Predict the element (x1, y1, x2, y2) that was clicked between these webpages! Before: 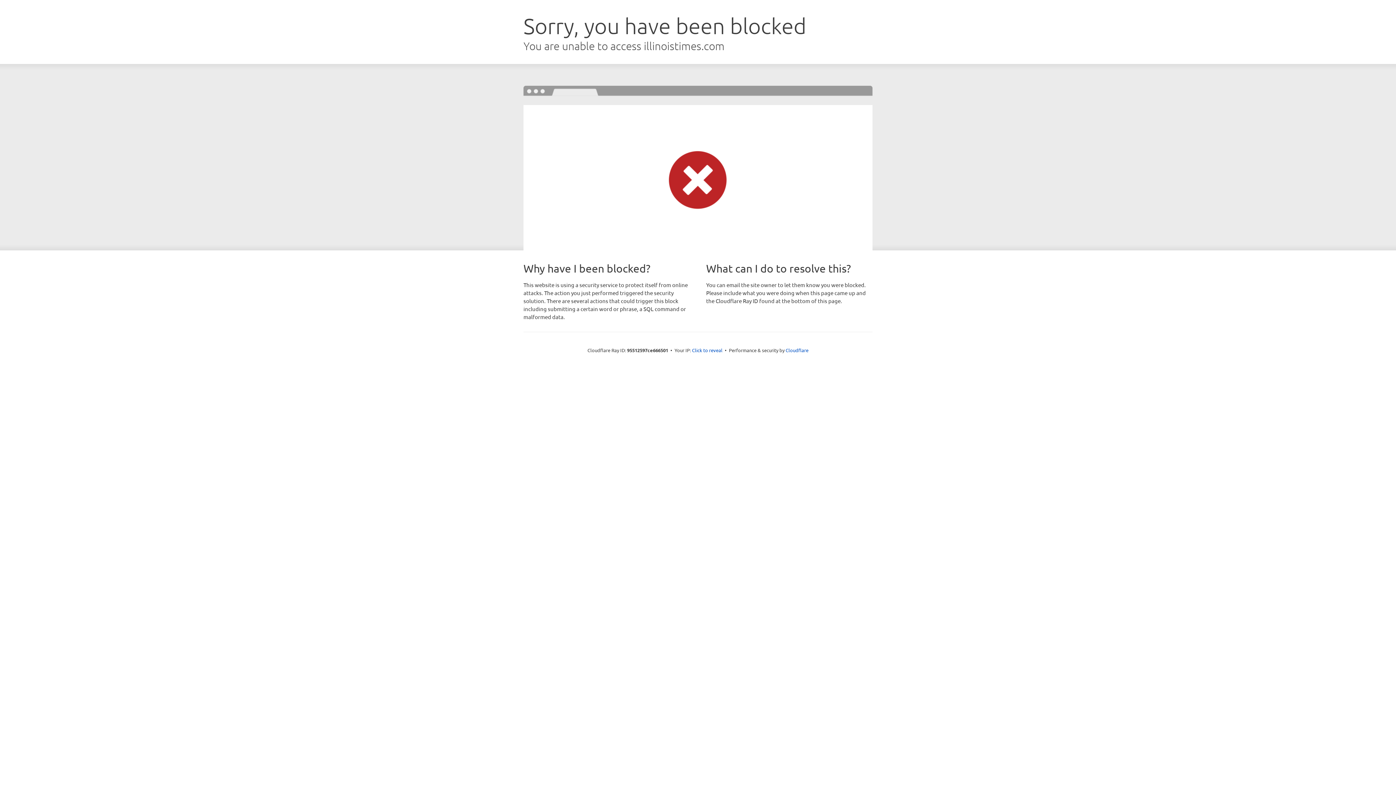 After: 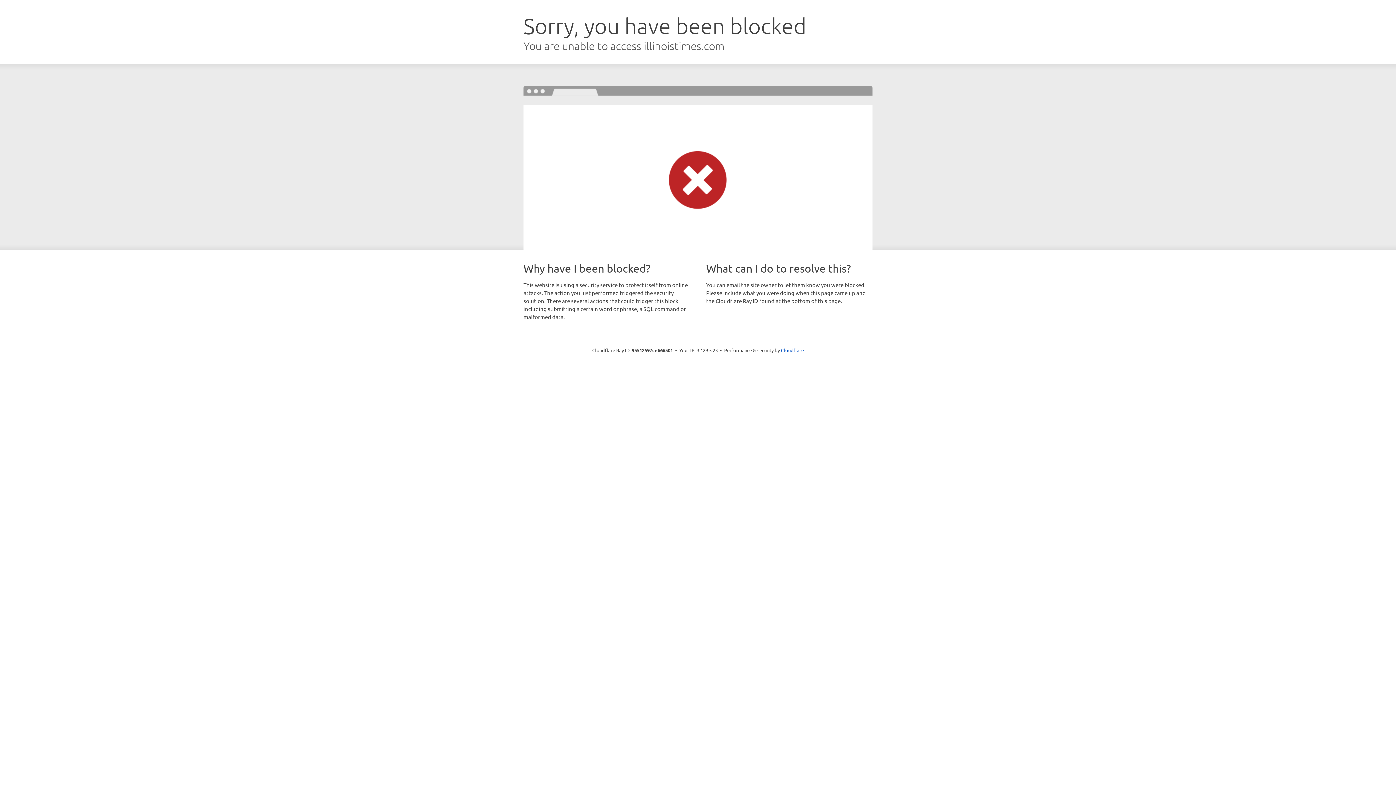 Action: bbox: (692, 346, 722, 353) label: Click to reveal